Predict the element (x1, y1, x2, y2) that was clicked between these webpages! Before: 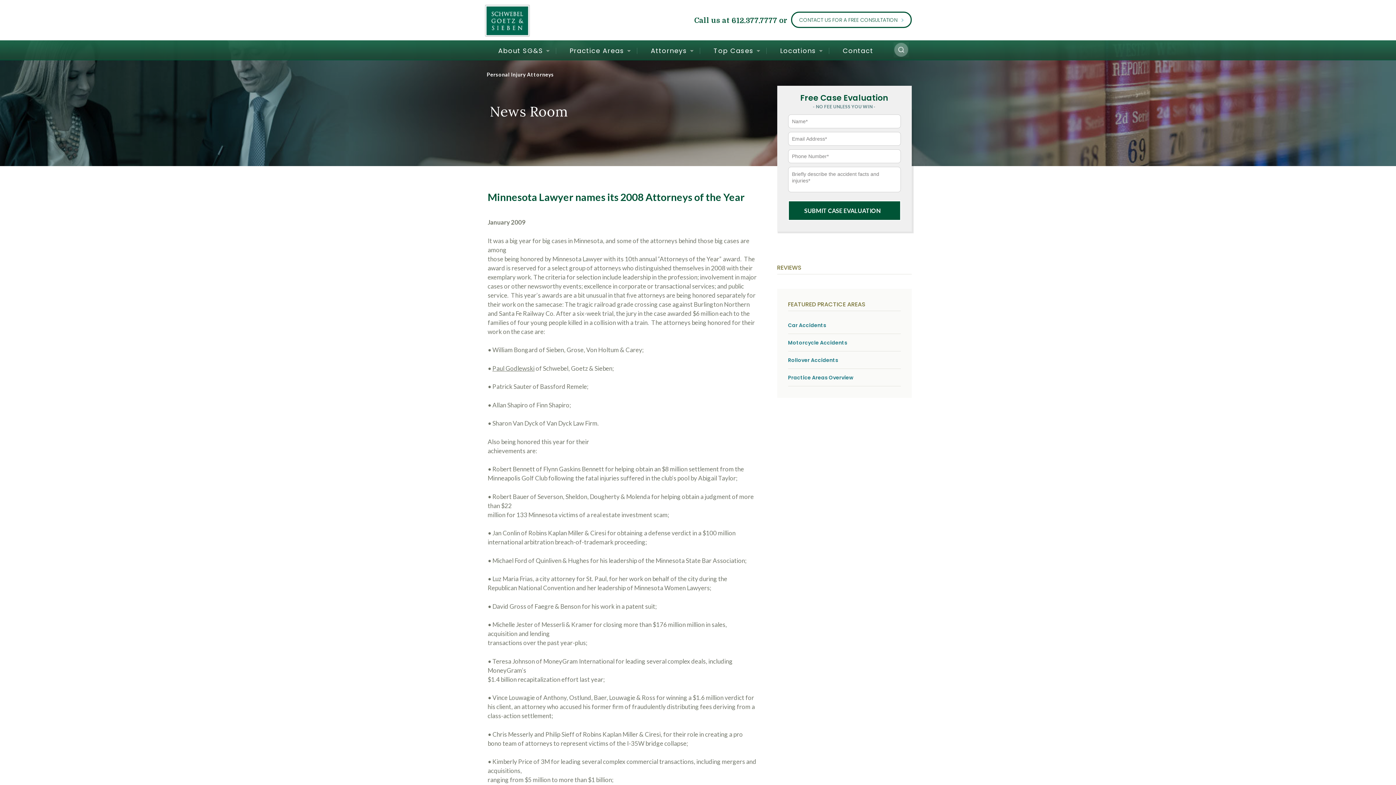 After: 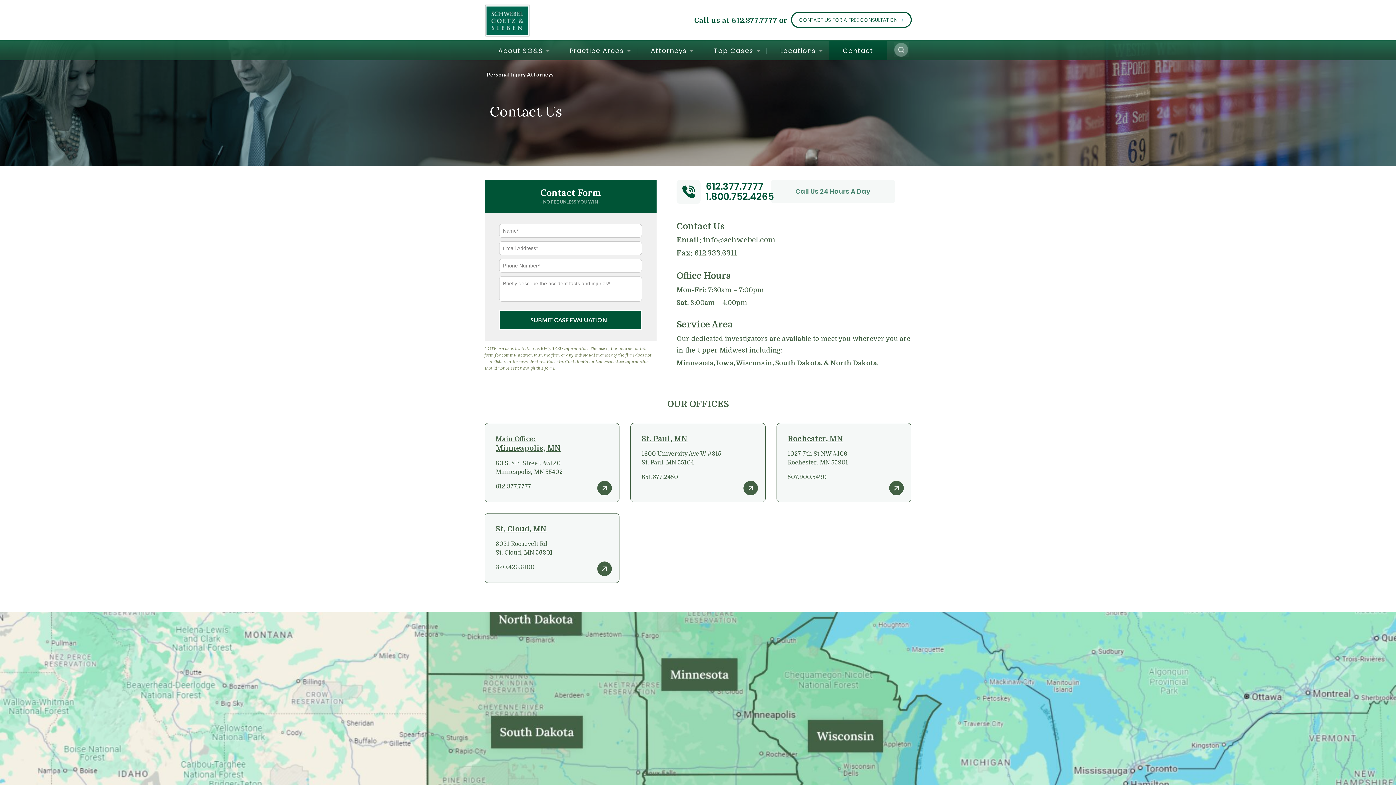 Action: label: CONTACT US FOR A FREE CONSULTATION bbox: (791, 11, 911, 28)